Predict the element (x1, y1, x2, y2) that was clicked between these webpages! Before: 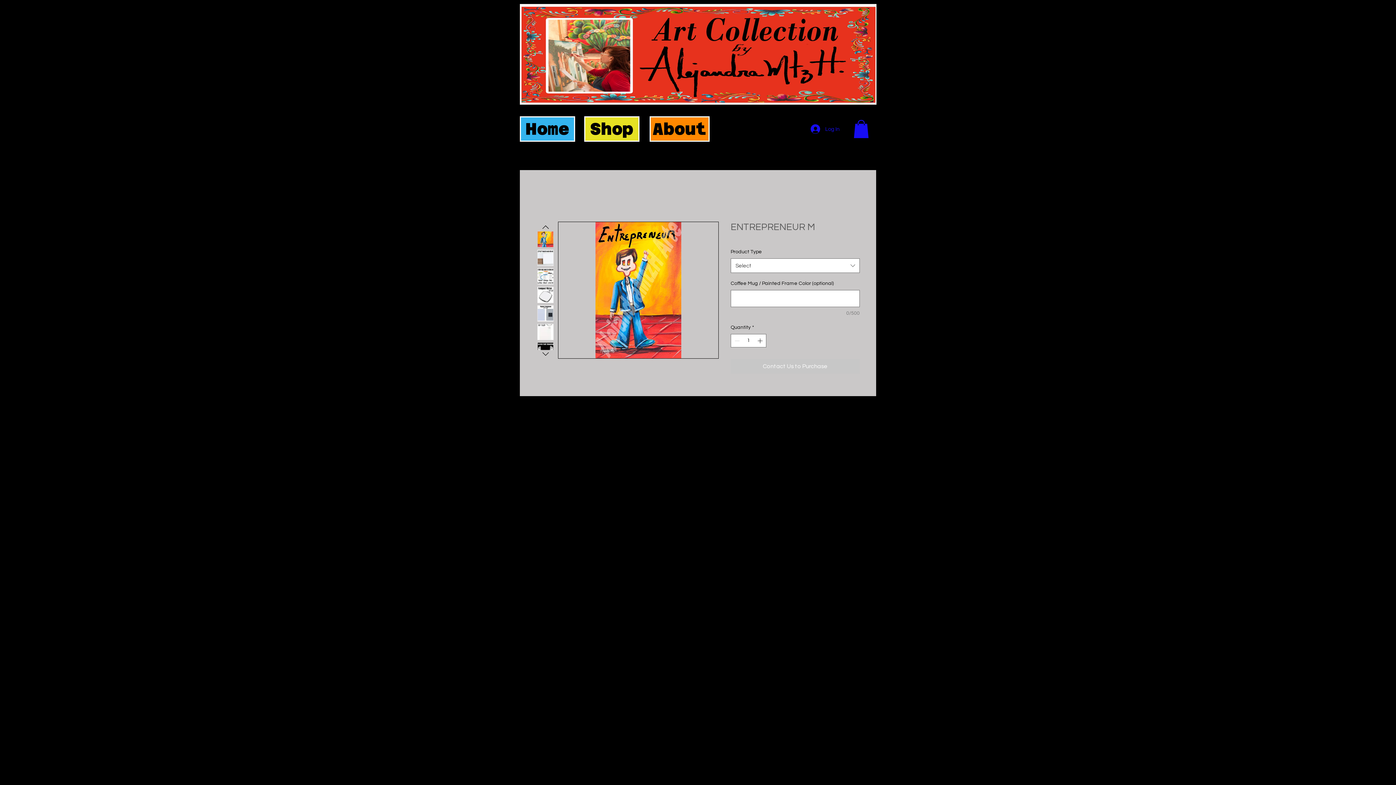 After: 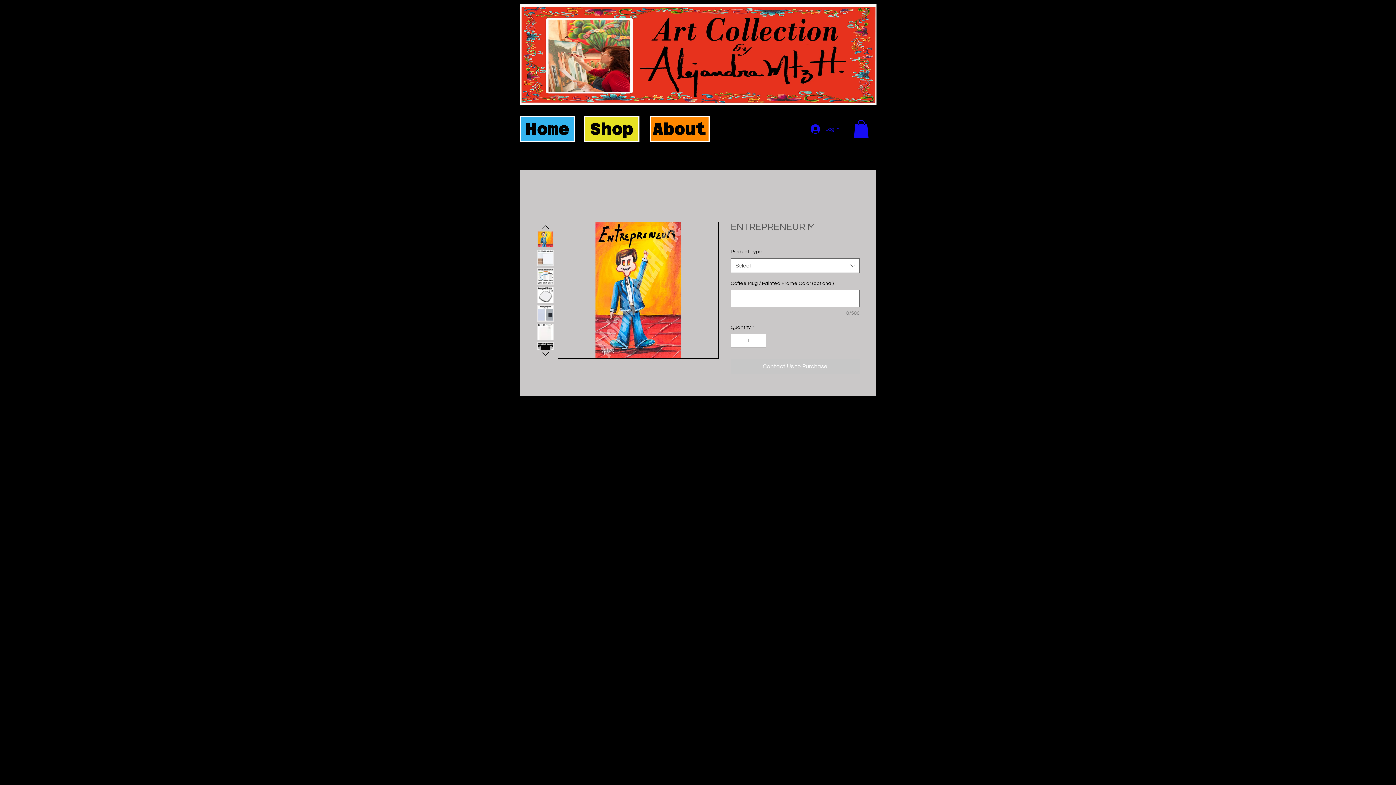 Action: bbox: (537, 231, 553, 247)